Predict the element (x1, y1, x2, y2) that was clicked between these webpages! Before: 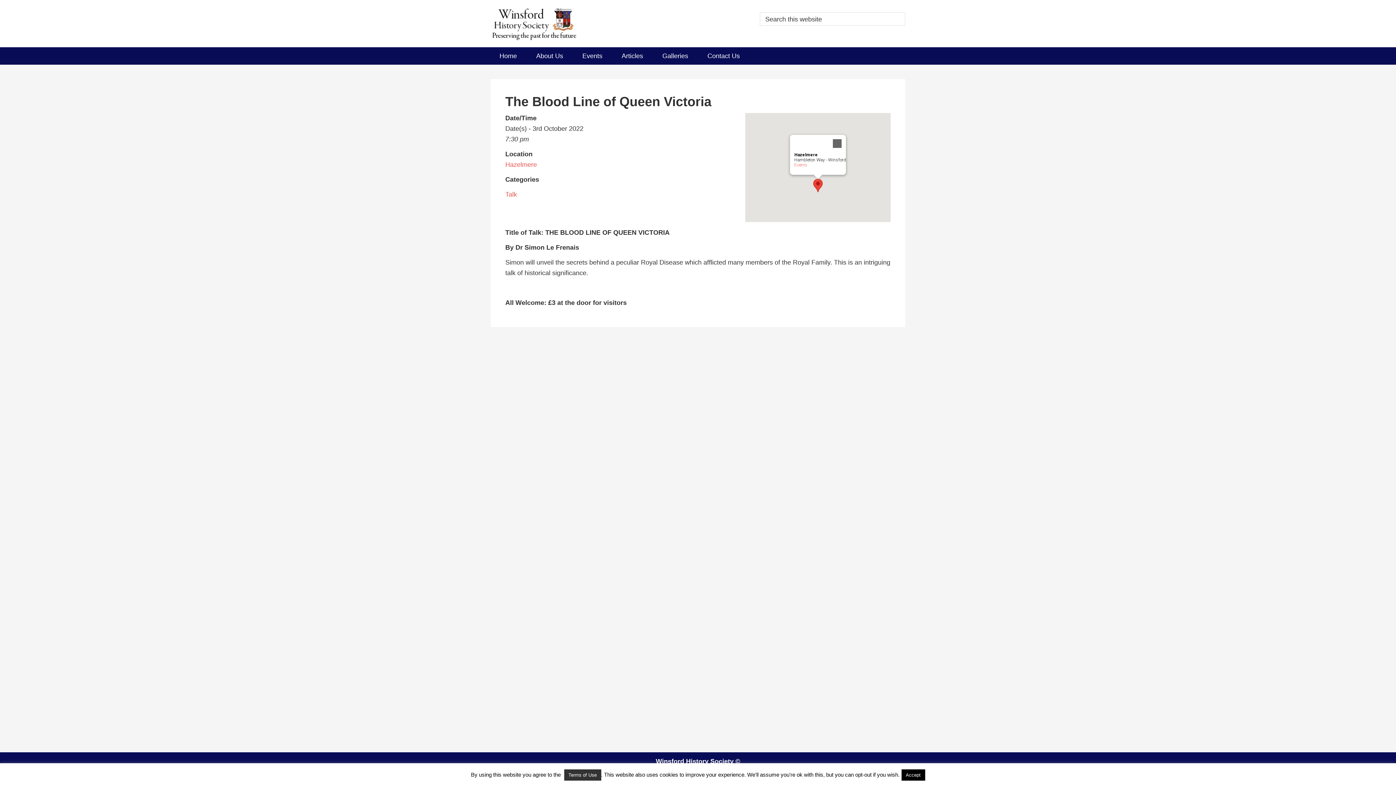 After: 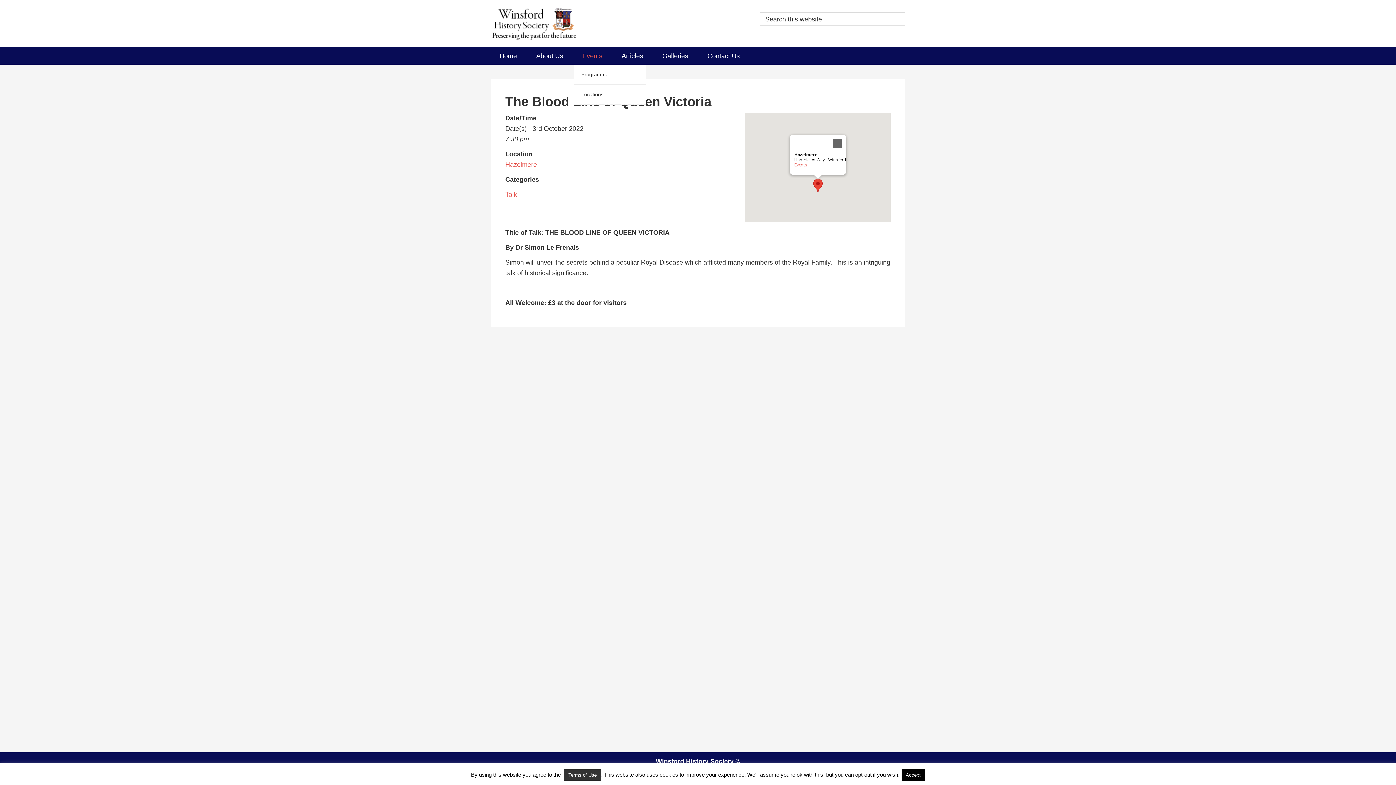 Action: label: Events bbox: (573, 47, 611, 64)